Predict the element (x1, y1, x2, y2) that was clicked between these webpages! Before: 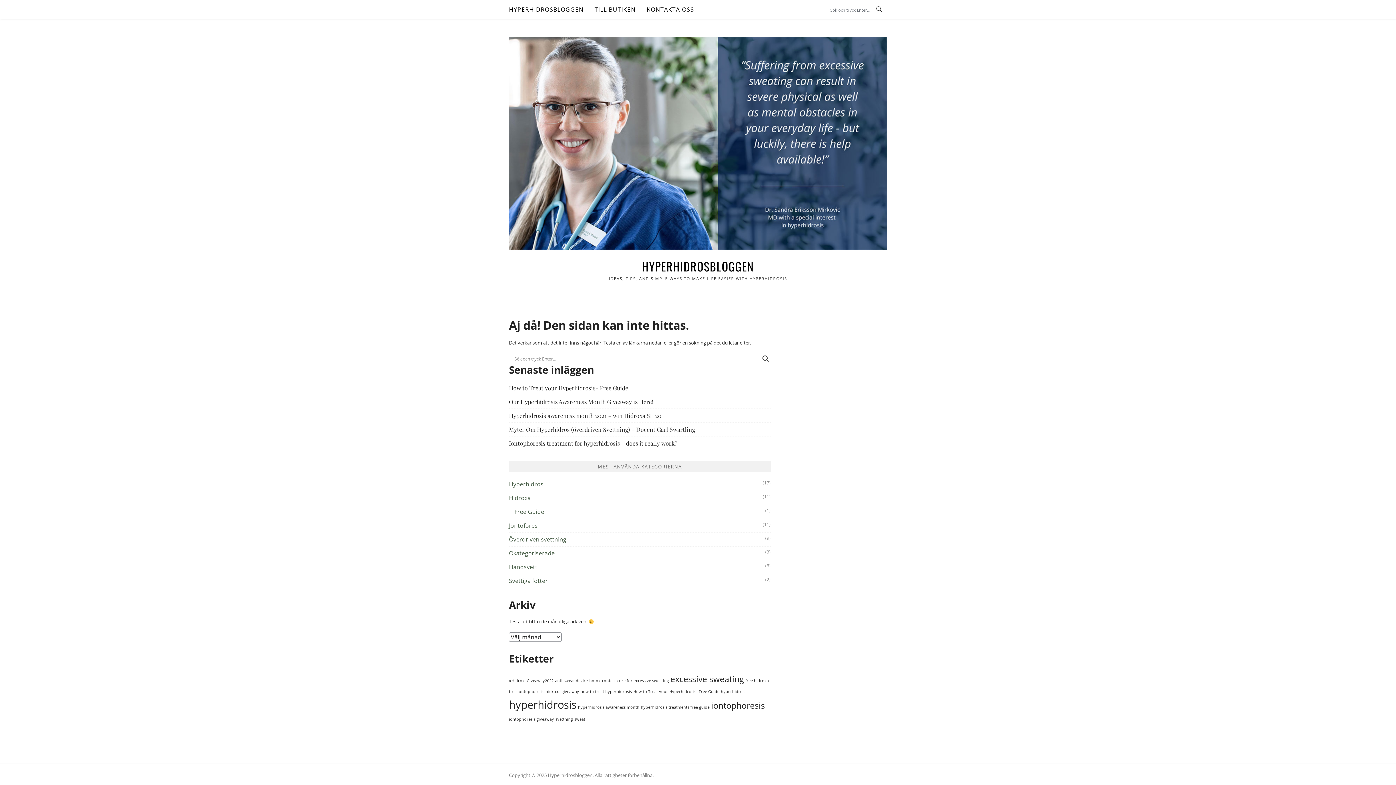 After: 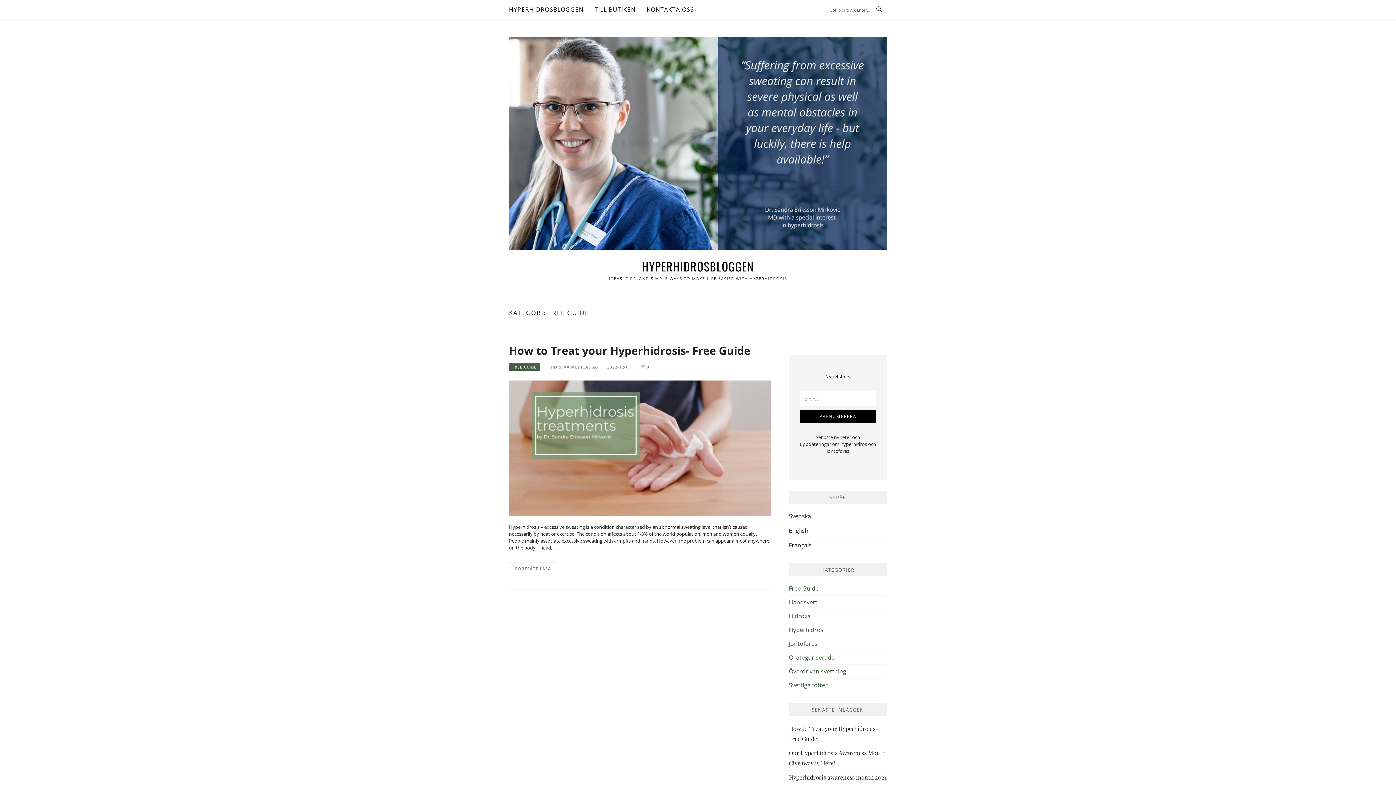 Action: label: Free Guide bbox: (509, 508, 544, 516)